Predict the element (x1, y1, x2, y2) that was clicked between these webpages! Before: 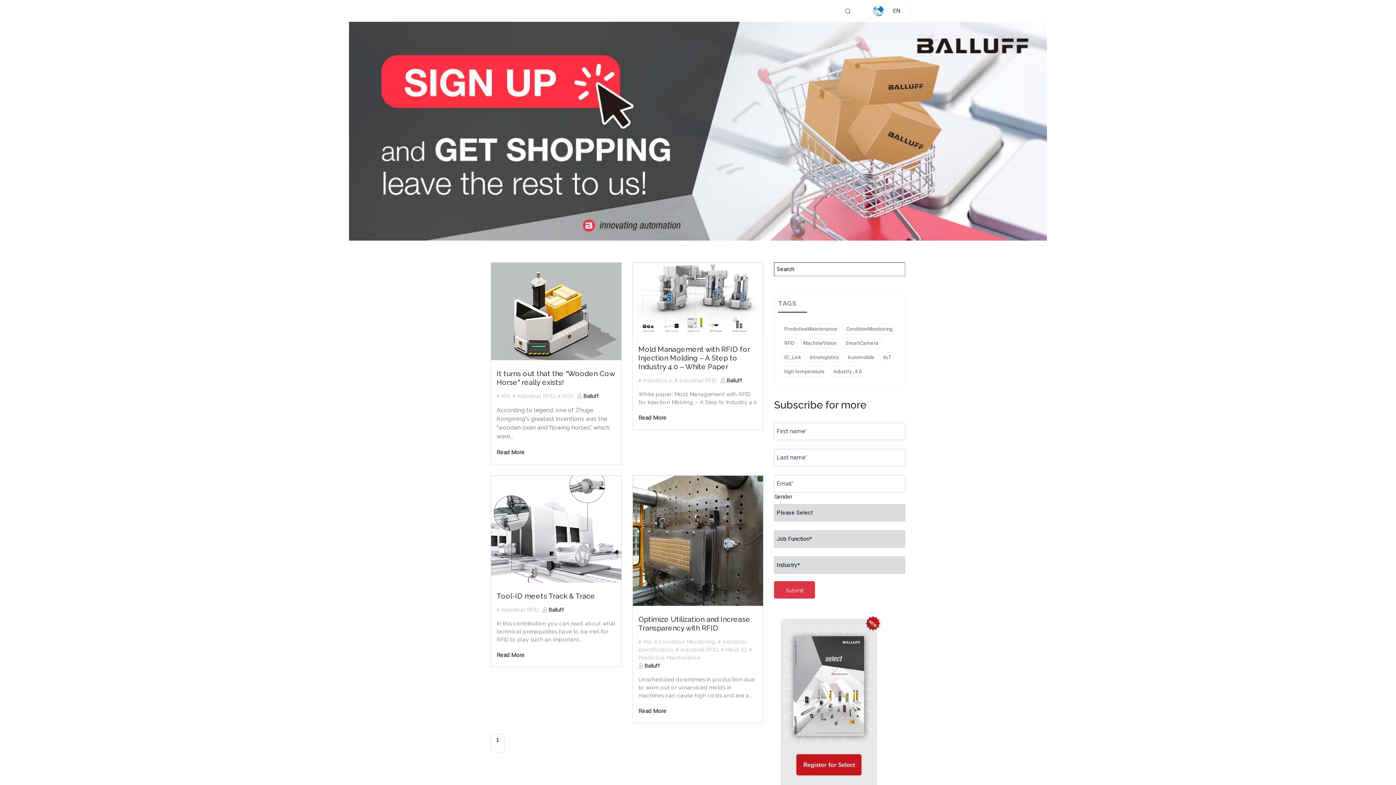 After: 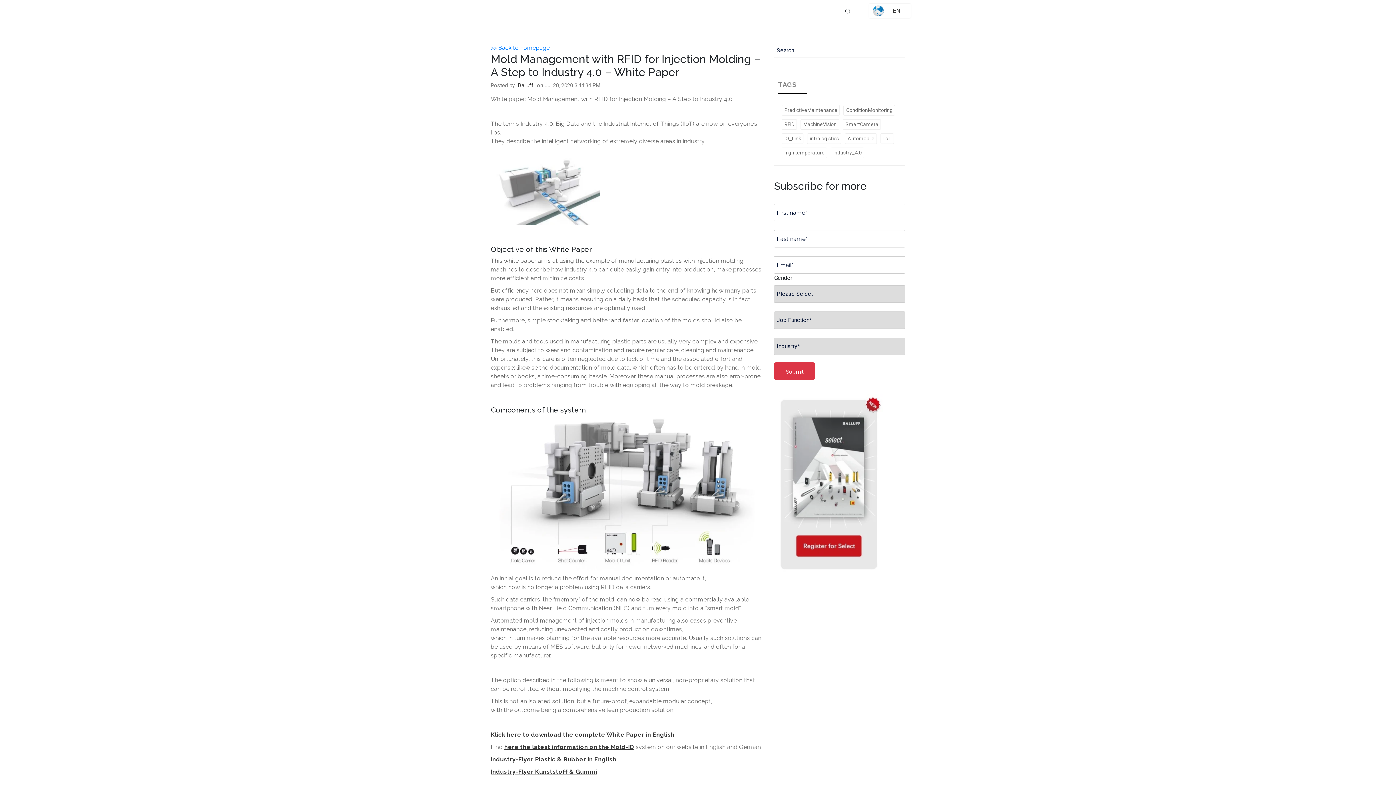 Action: label: Read More bbox: (638, 413, 757, 422)